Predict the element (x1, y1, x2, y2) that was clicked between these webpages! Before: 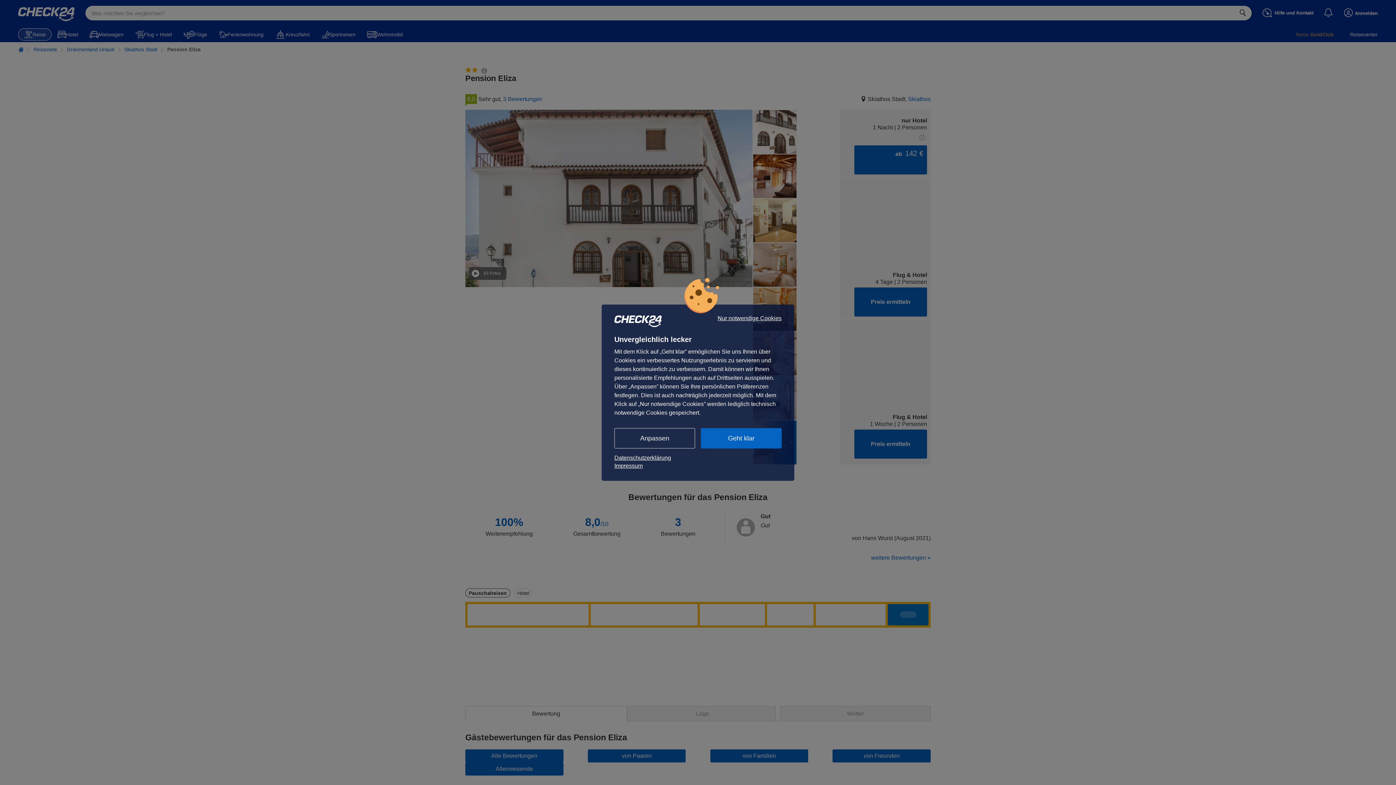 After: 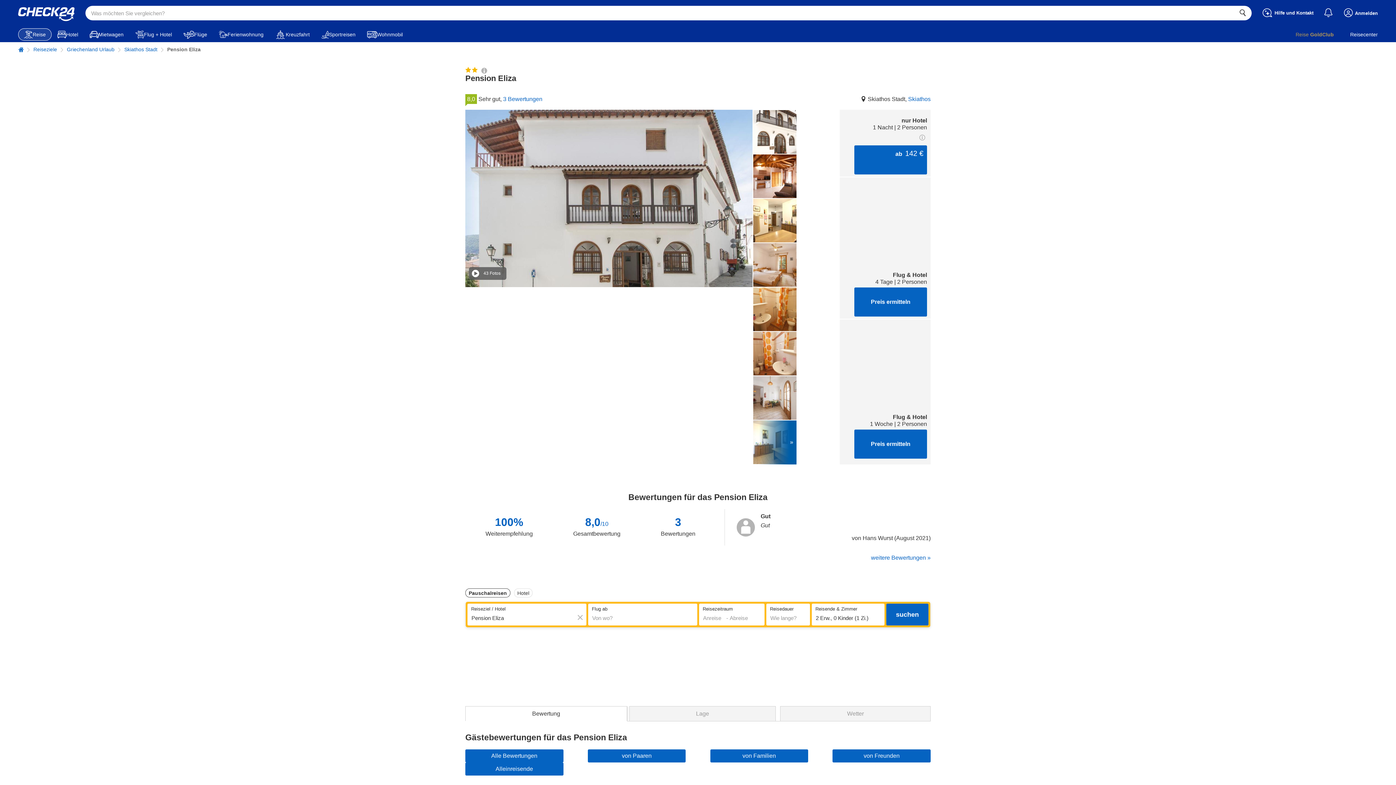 Action: bbox: (701, 428, 781, 448) label: Geht klar